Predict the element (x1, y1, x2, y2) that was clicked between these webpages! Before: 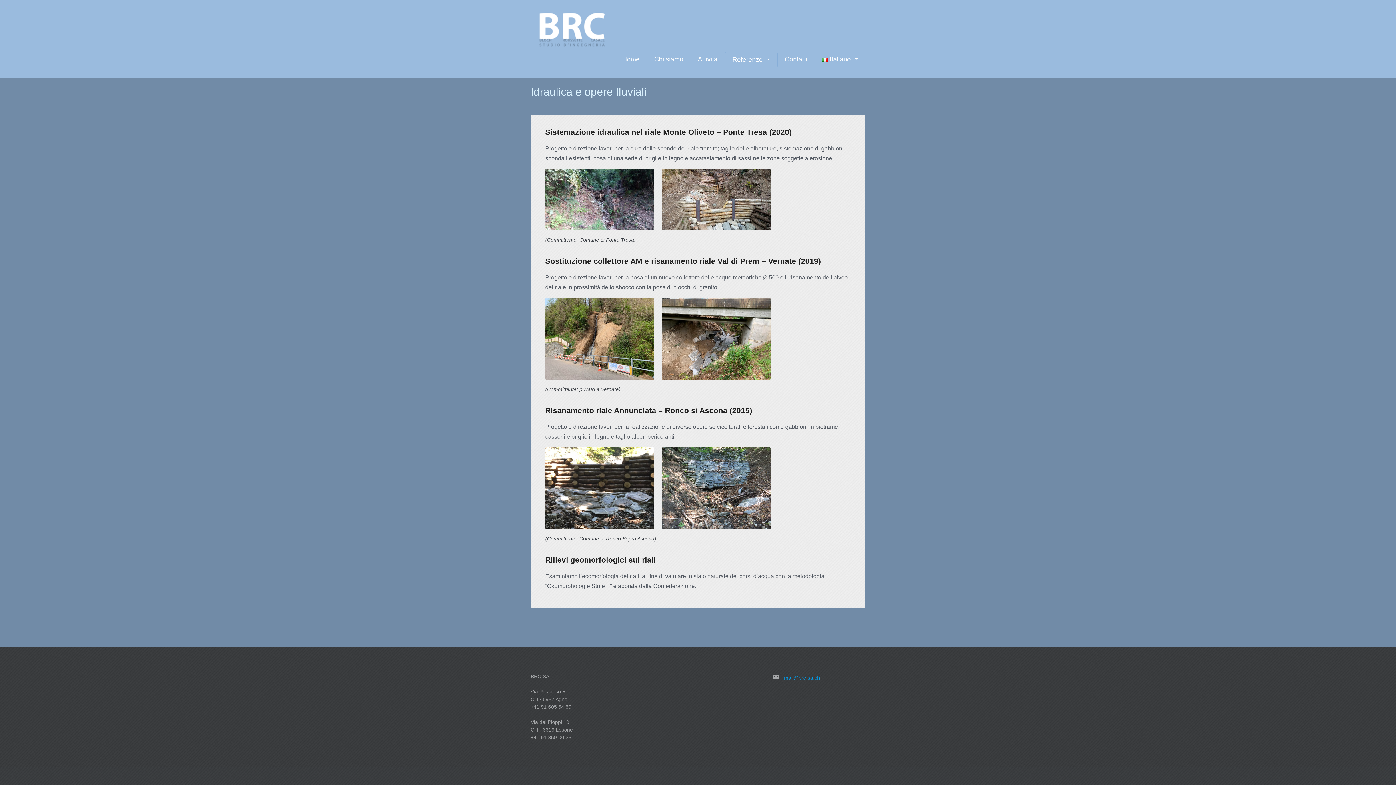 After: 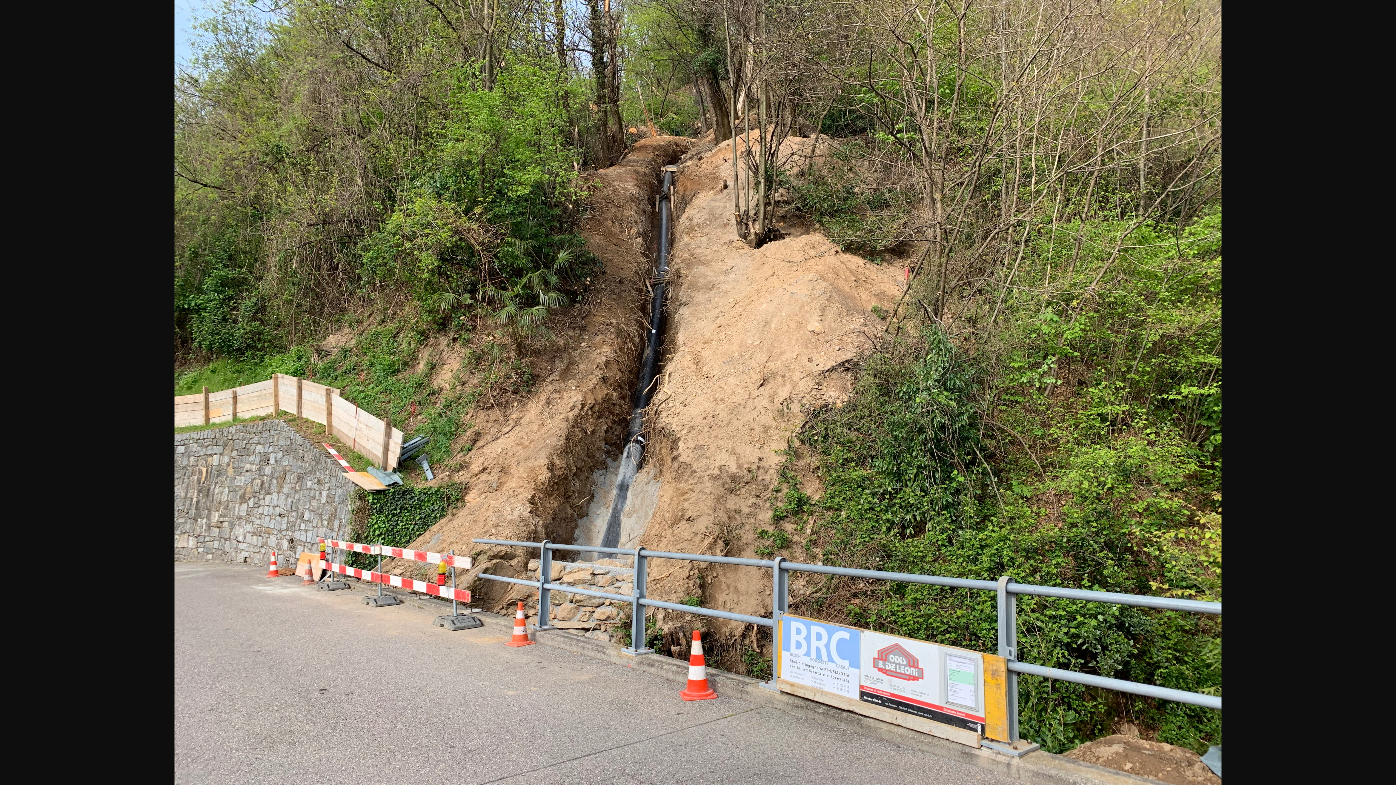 Action: bbox: (545, 335, 654, 341)